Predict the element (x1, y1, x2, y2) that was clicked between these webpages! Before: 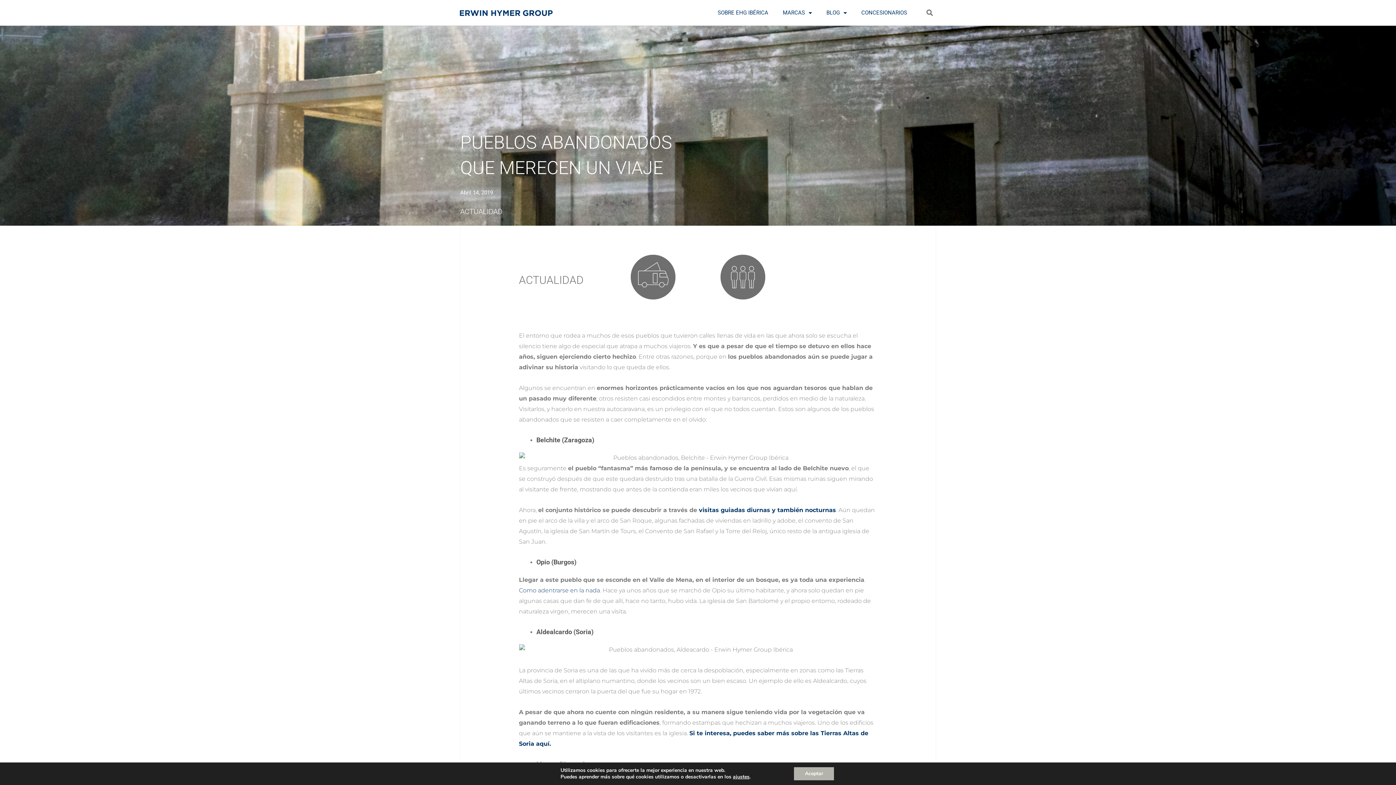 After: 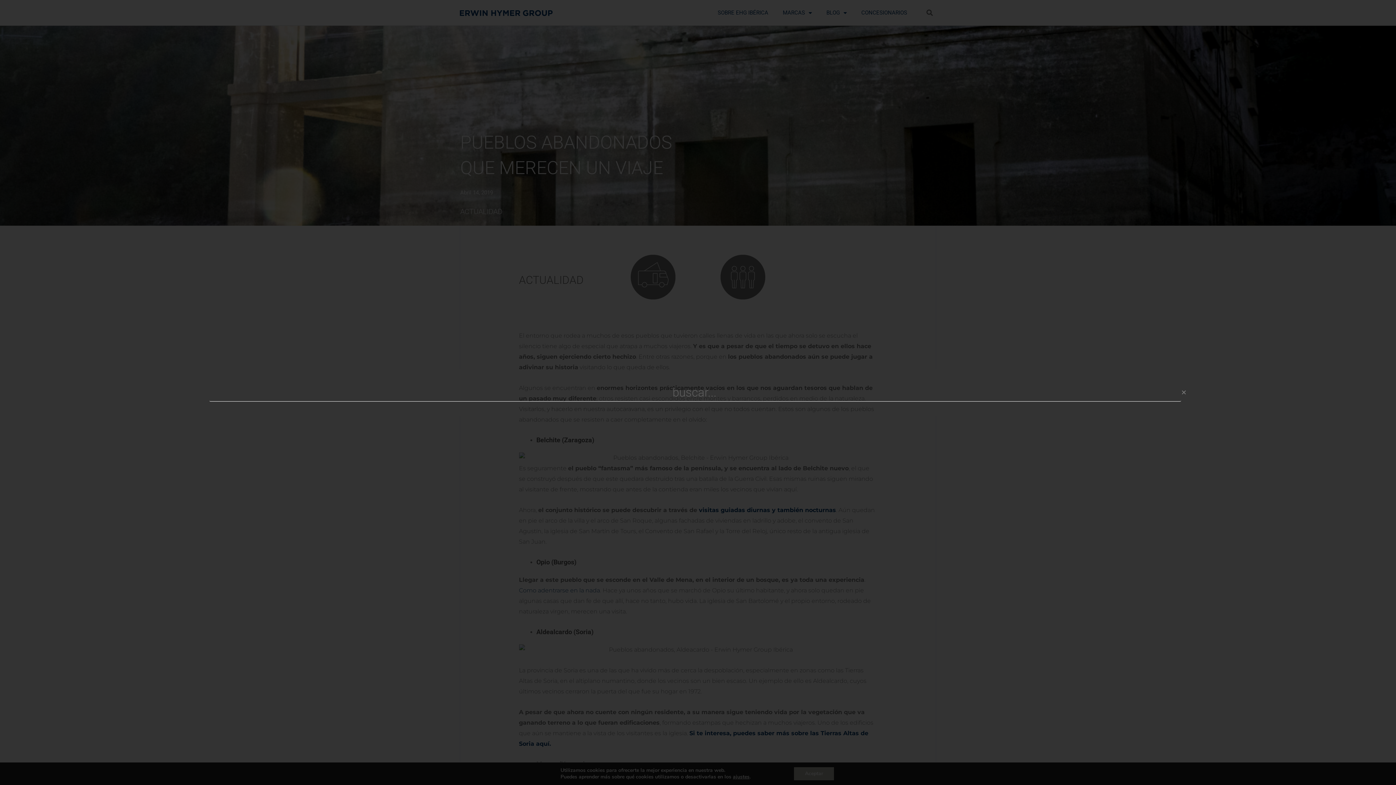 Action: label: Buscar bbox: (923, 6, 936, 19)